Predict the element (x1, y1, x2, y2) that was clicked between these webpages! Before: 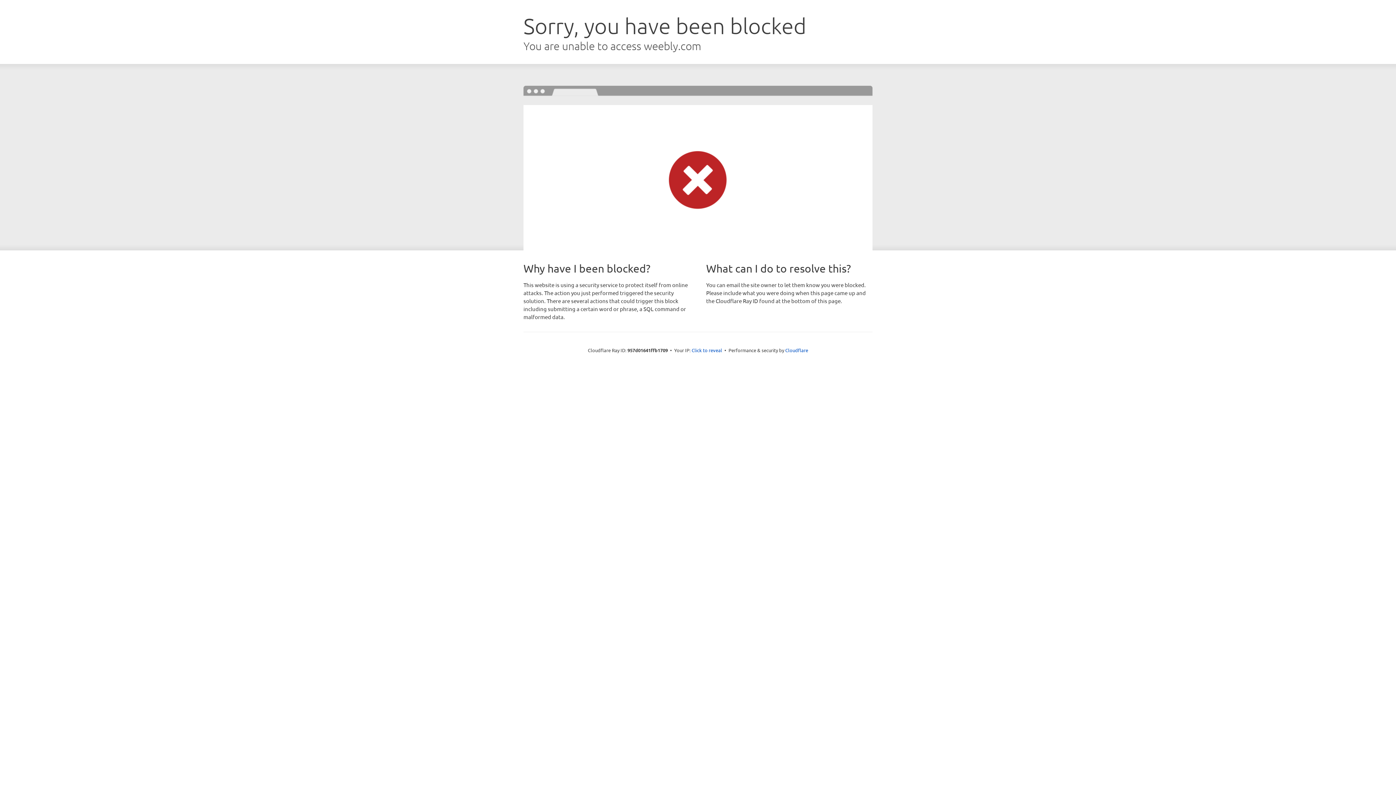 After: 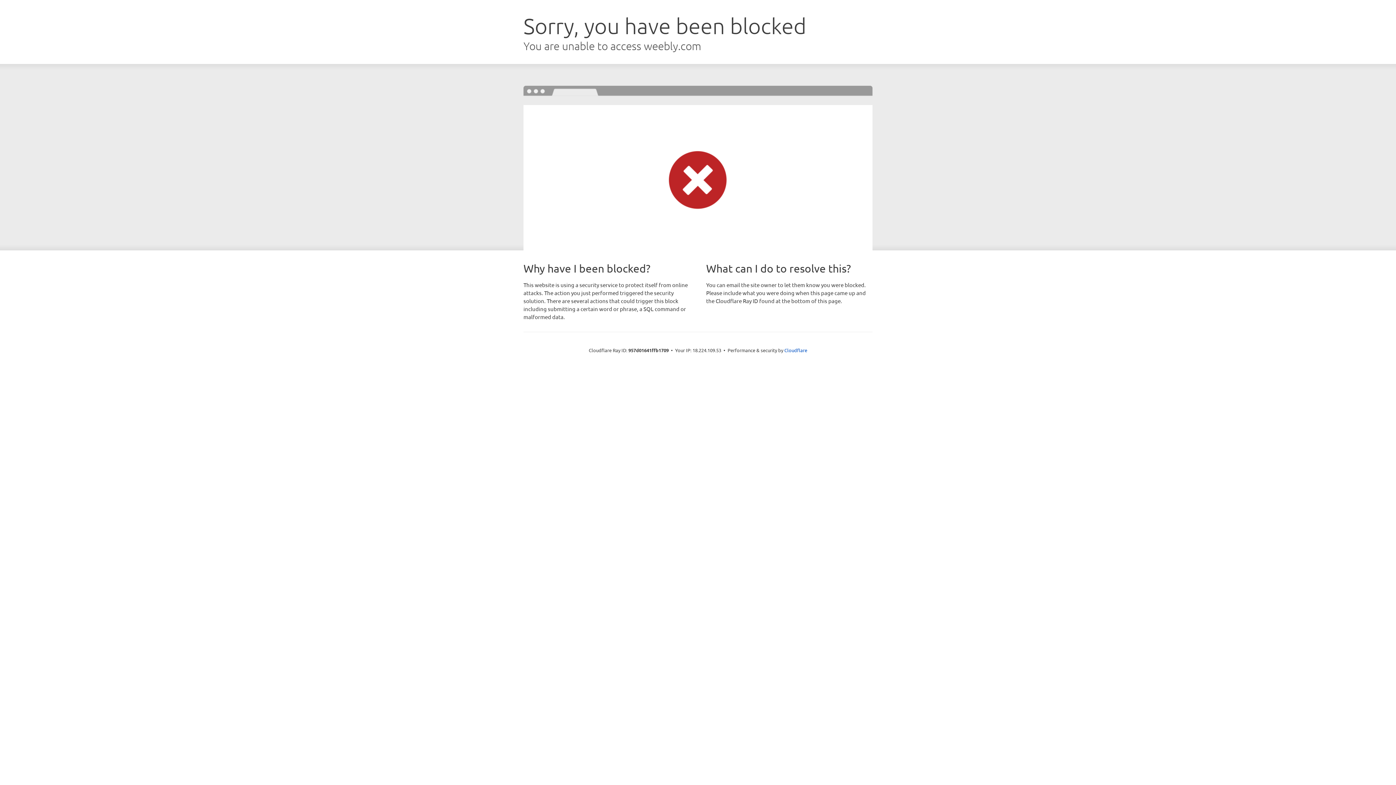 Action: label: Click to reveal bbox: (691, 346, 722, 353)